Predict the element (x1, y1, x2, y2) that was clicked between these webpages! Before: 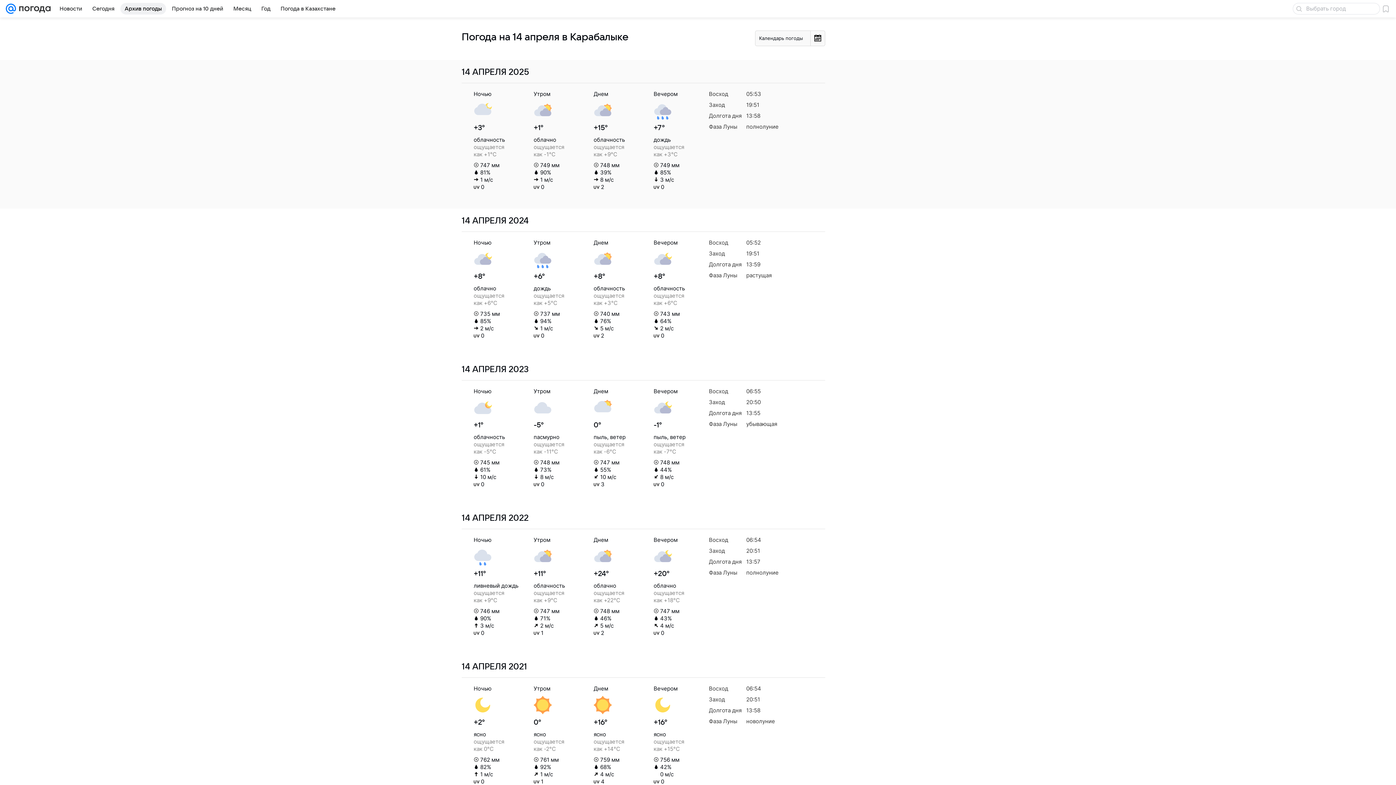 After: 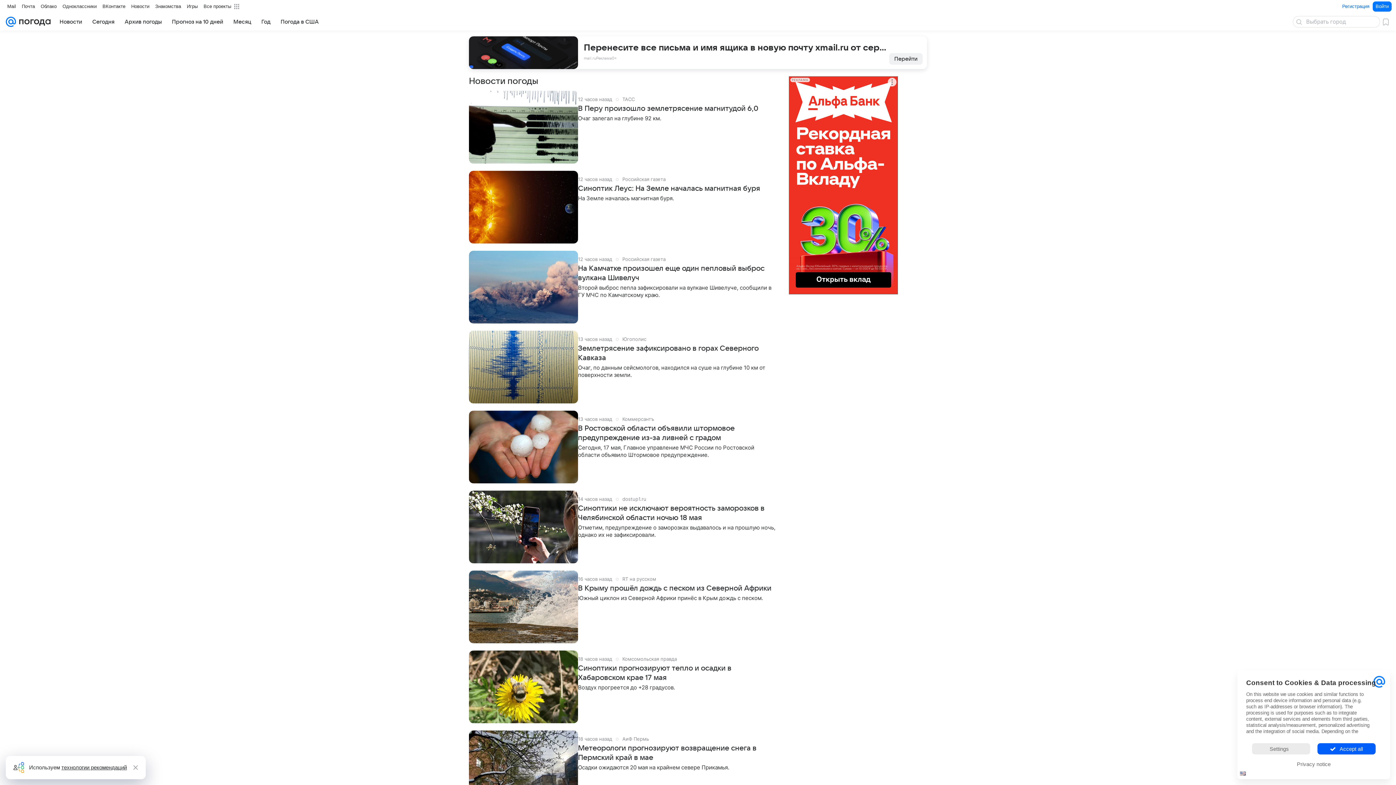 Action: label: Новости bbox: (55, 2, 86, 14)